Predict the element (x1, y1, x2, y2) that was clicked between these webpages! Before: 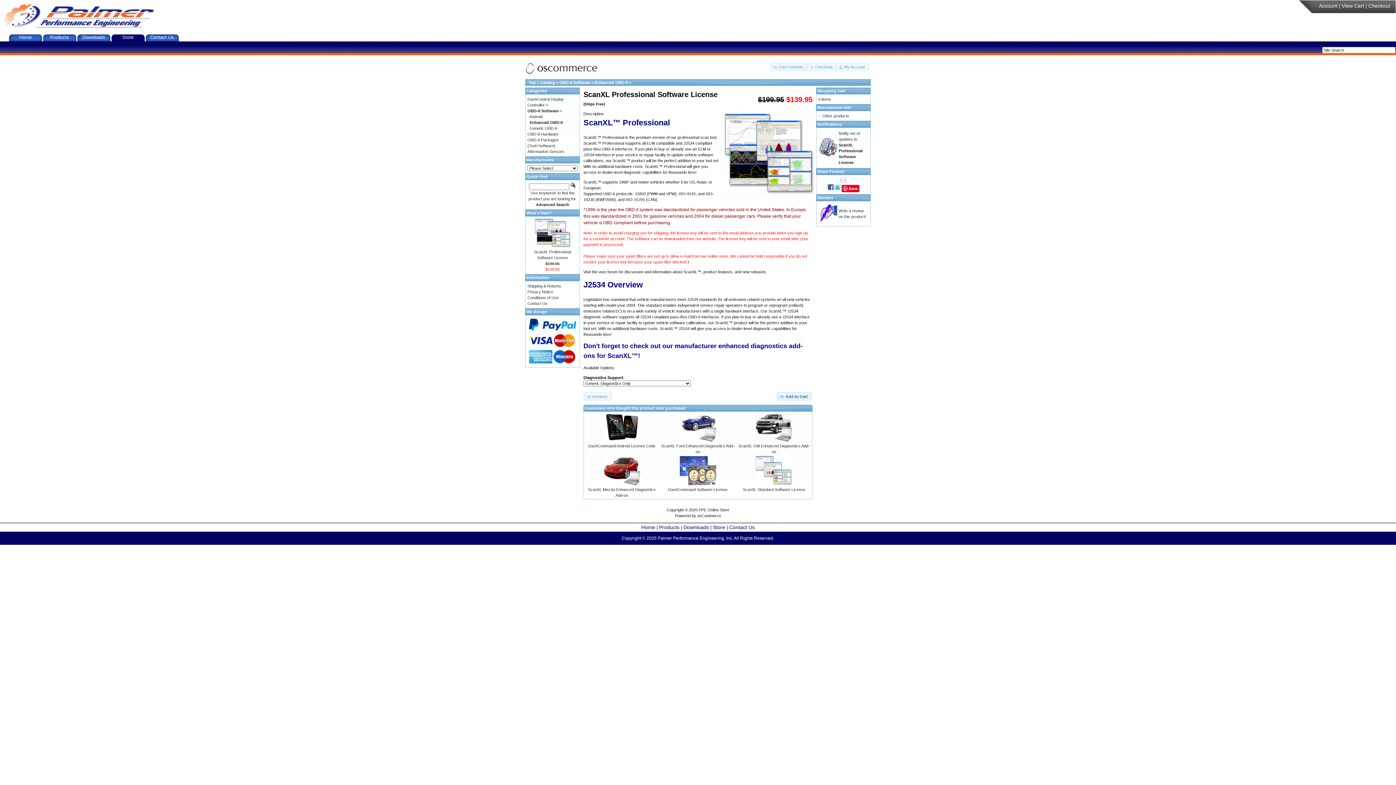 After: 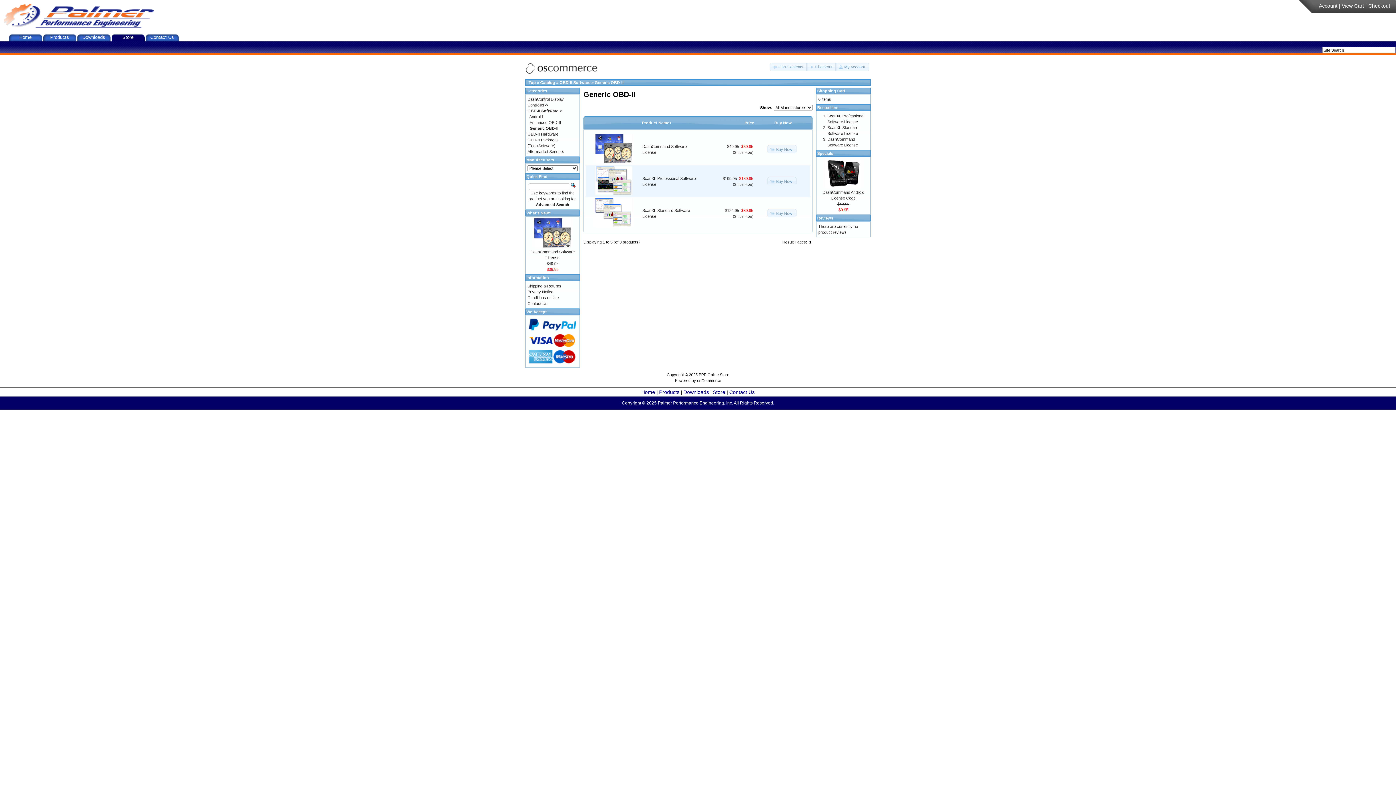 Action: bbox: (529, 126, 557, 130) label: Generic OBD-II